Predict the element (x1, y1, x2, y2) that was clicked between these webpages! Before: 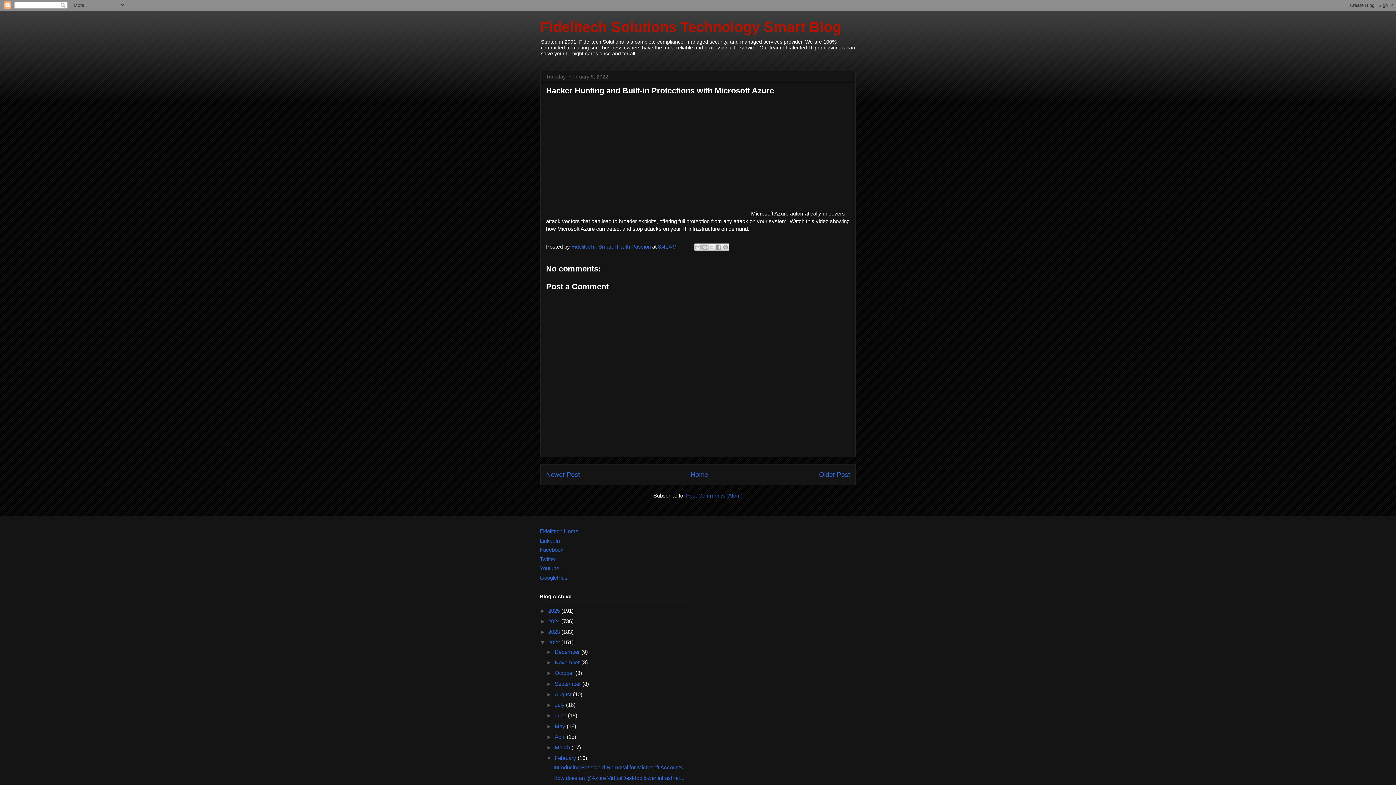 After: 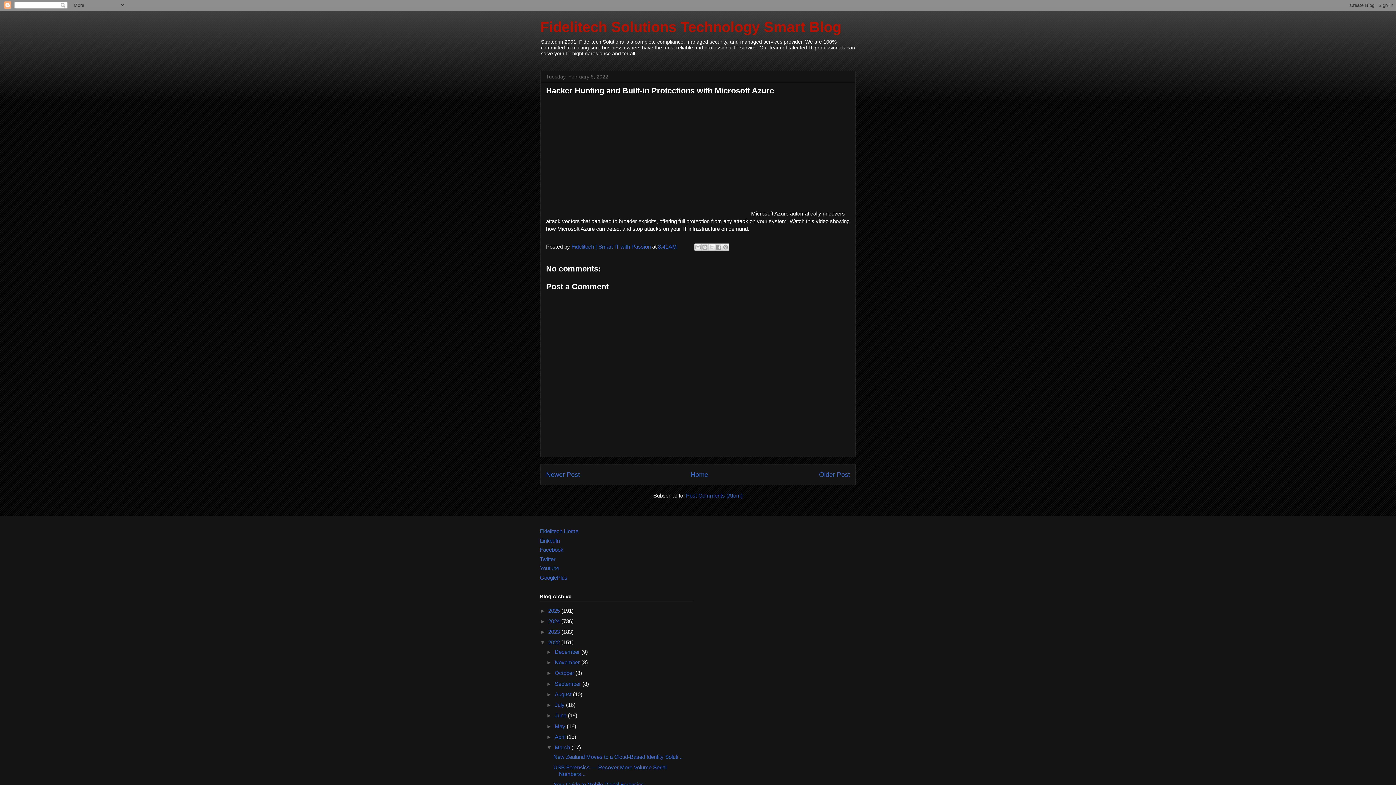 Action: bbox: (546, 744, 554, 750) label: ►  